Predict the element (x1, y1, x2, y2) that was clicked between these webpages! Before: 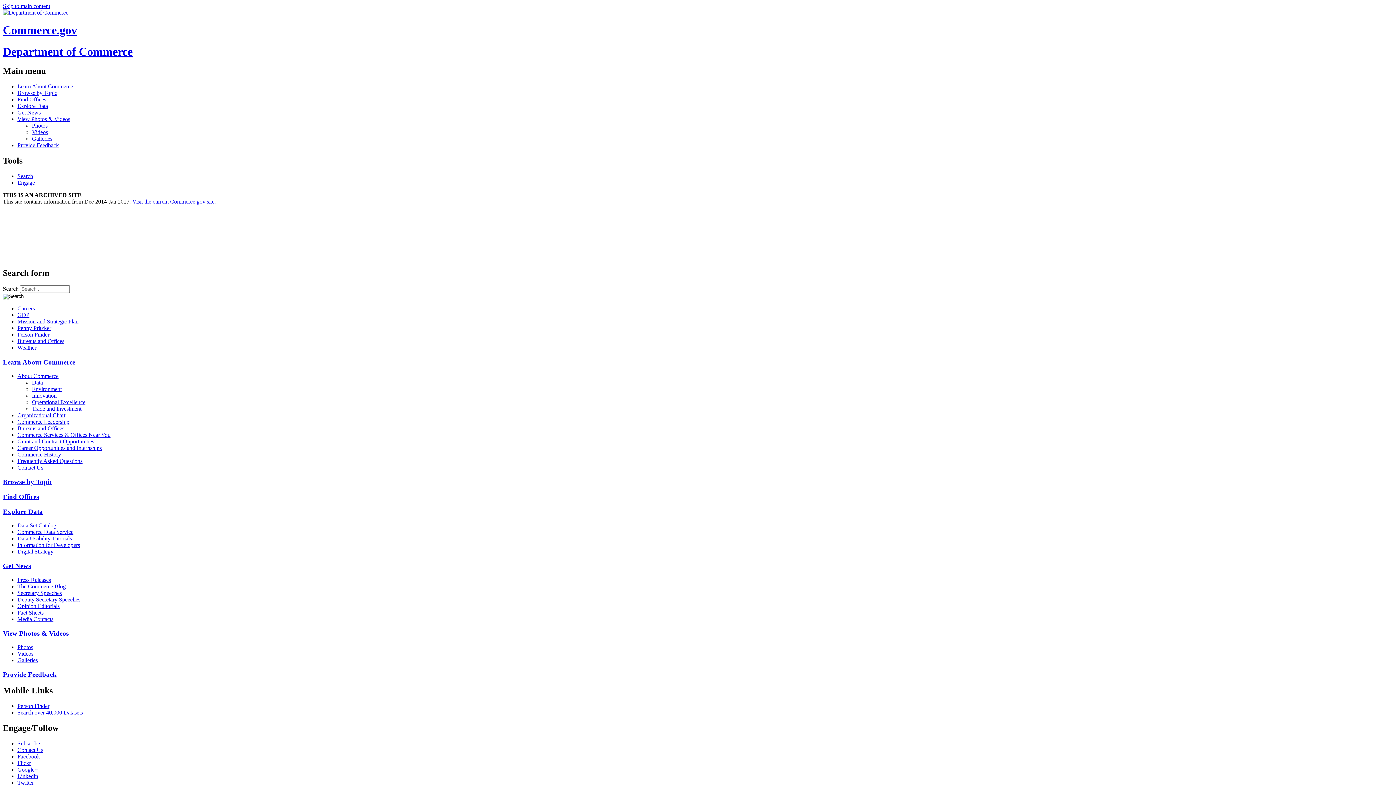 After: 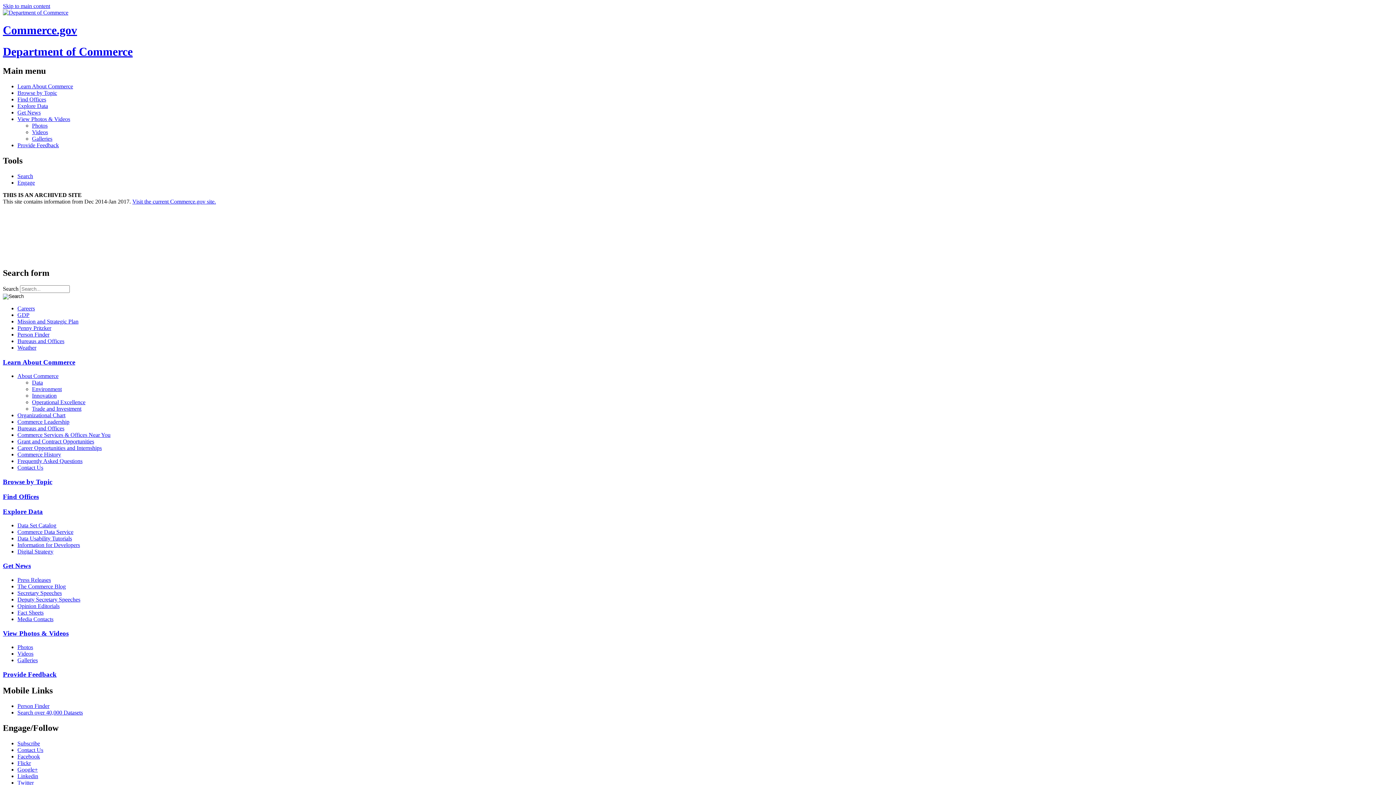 Action: label: Frequently Asked Questions bbox: (17, 458, 1393, 464)